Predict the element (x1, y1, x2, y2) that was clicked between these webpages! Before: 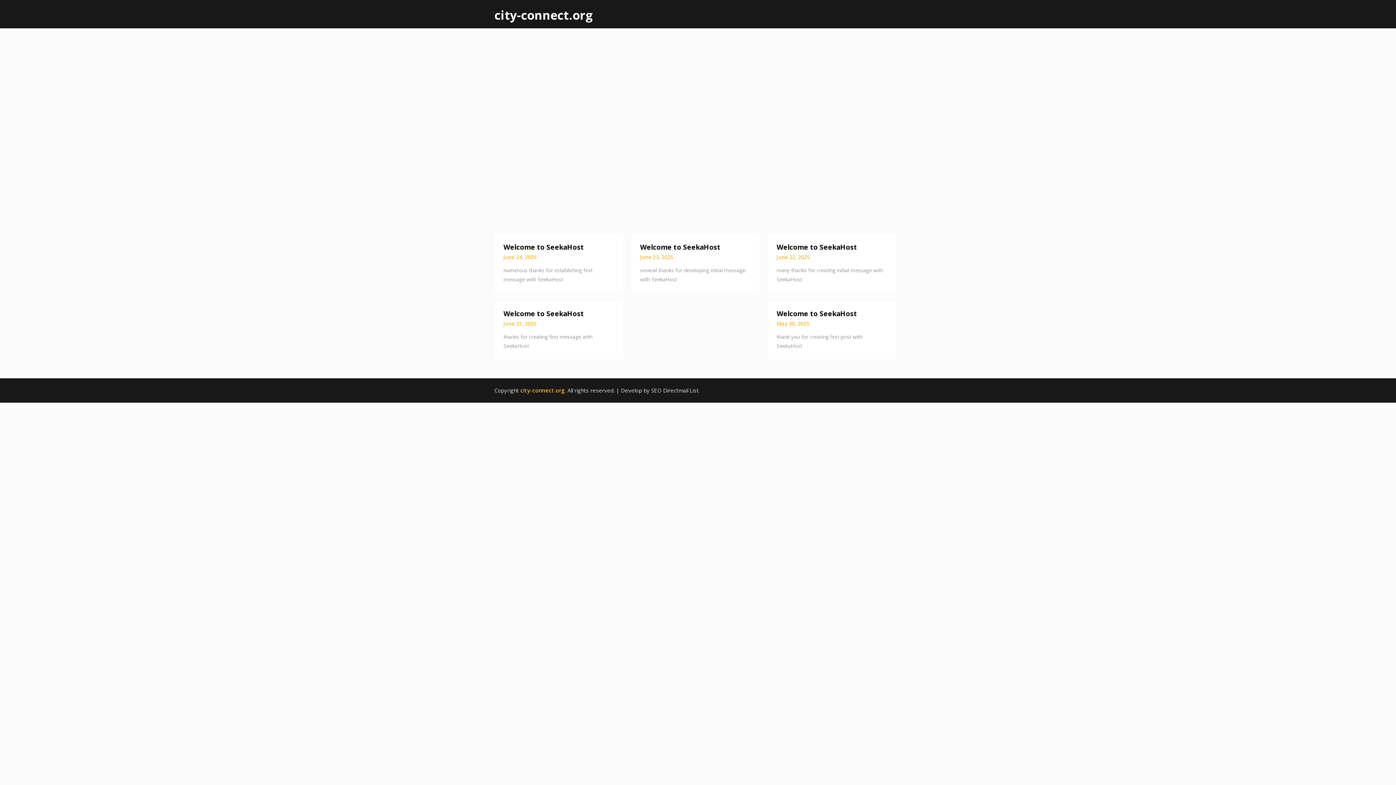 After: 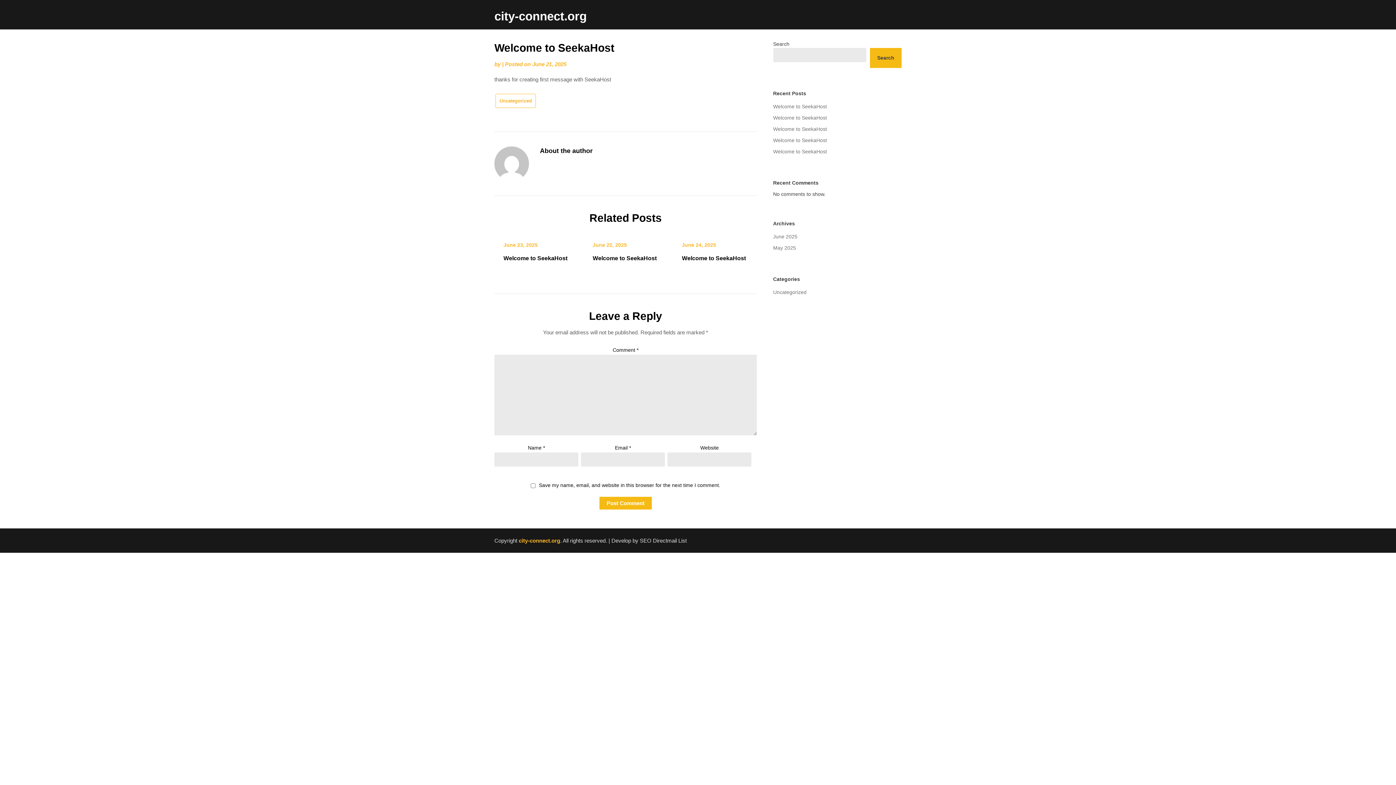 Action: bbox: (503, 308, 584, 318) label: Welcome to SeekaHost